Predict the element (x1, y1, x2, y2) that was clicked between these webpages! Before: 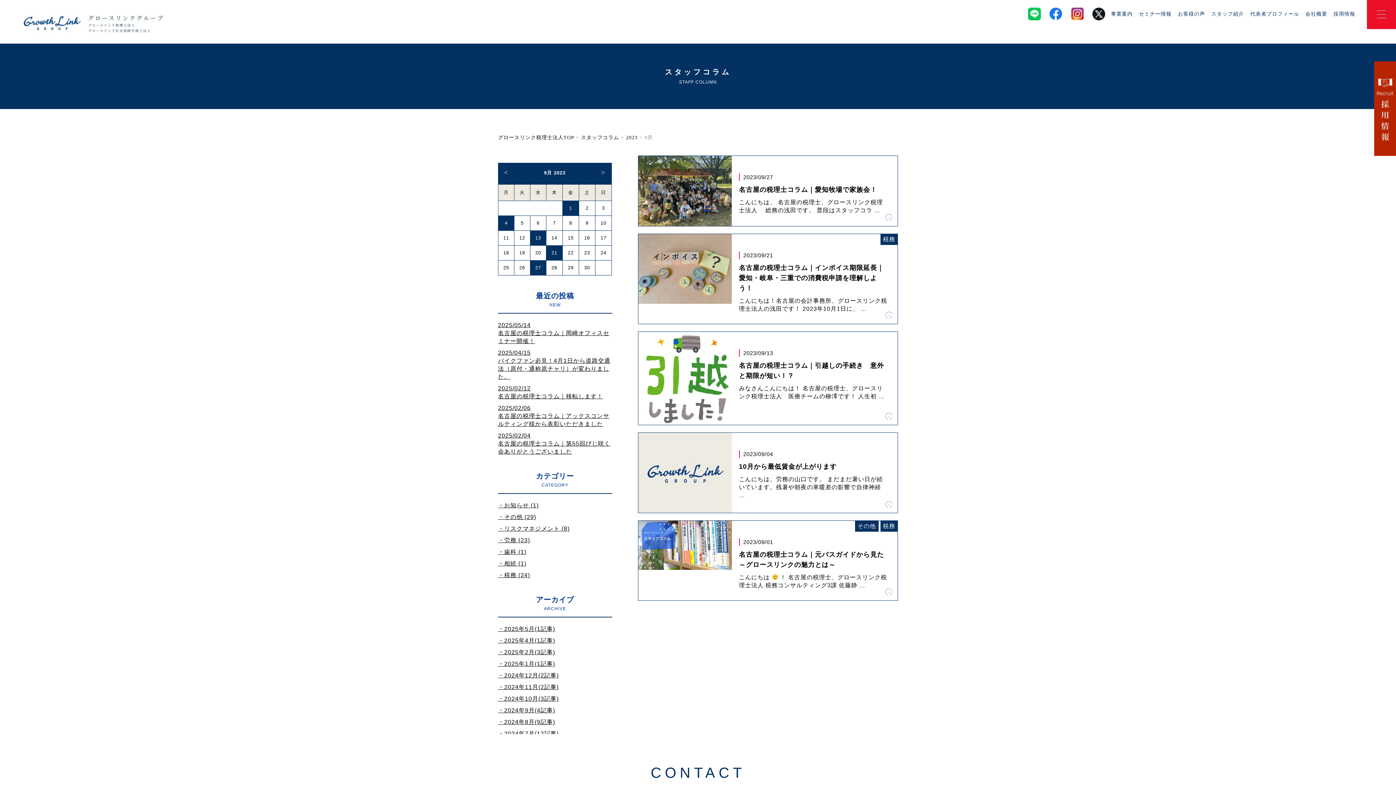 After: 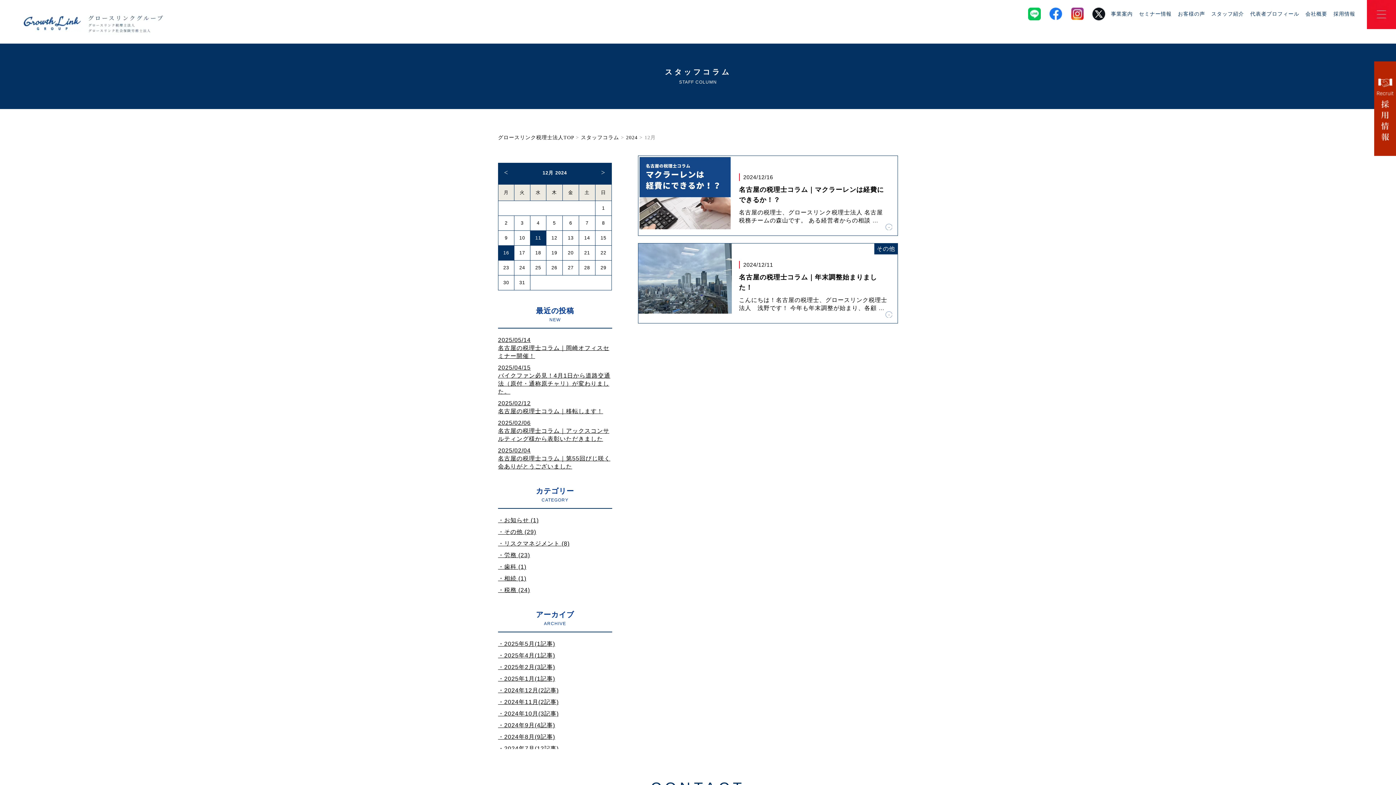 Action: bbox: (498, 672, 612, 680) label: ・2024年12月(2記事)